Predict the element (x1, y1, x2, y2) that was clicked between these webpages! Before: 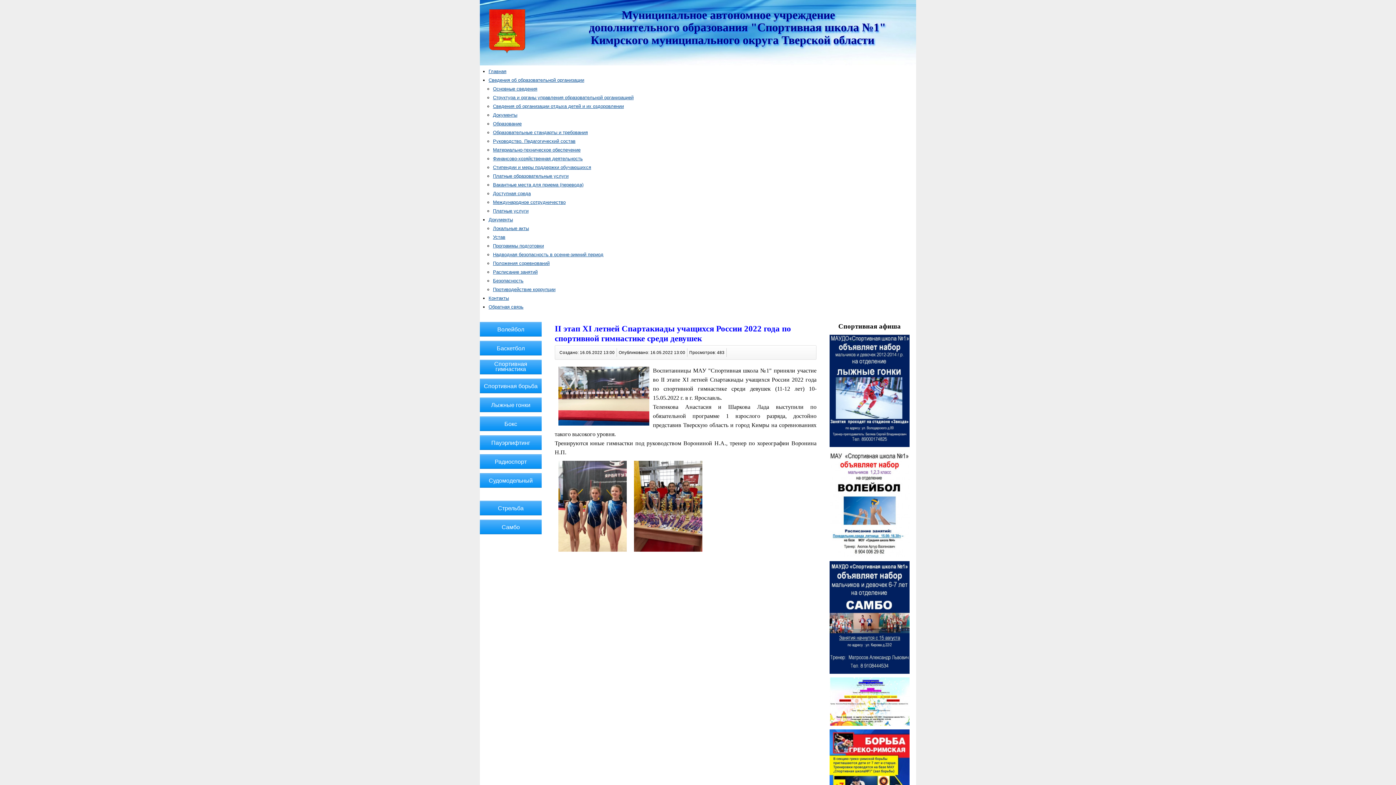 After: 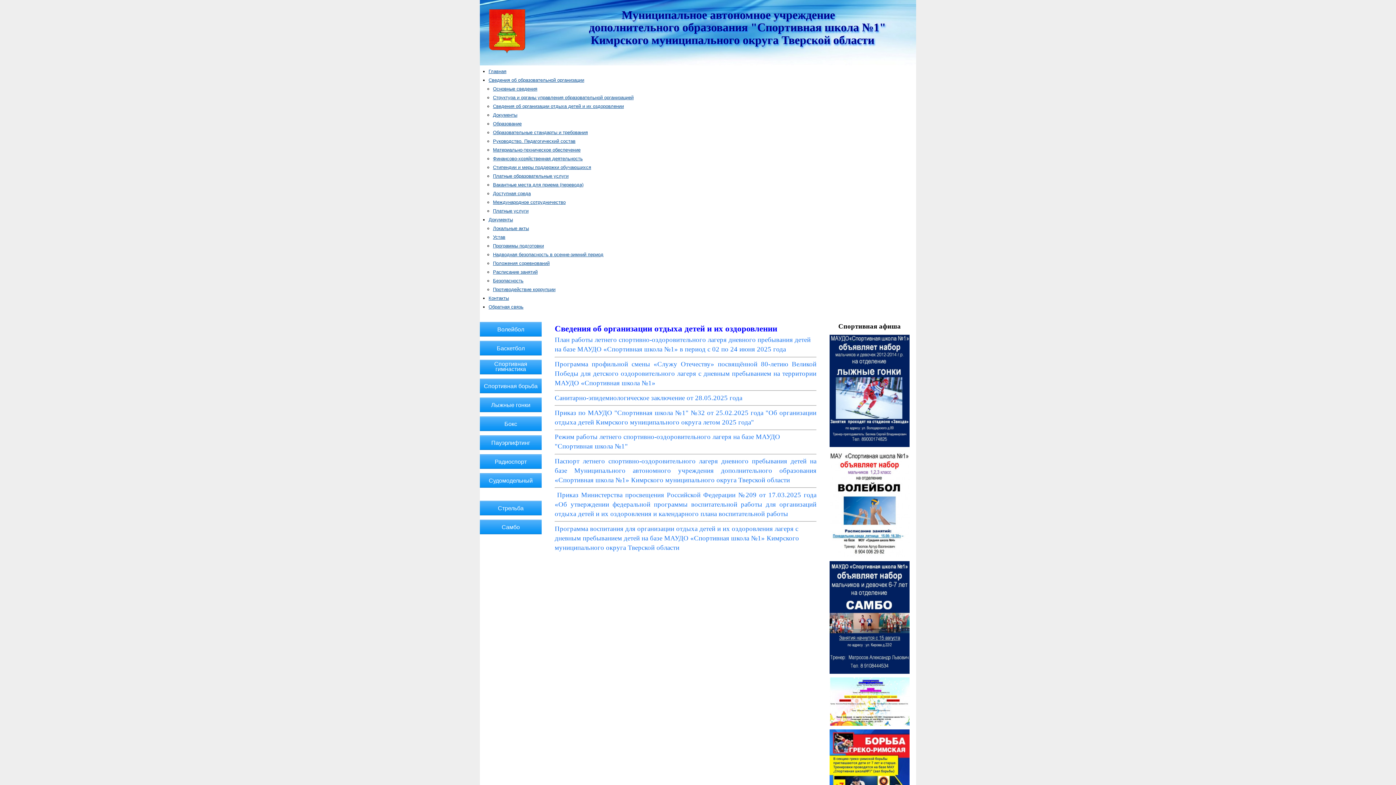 Action: bbox: (493, 103, 624, 109) label: Сведения об организации отдыха детей и их оздоровлении